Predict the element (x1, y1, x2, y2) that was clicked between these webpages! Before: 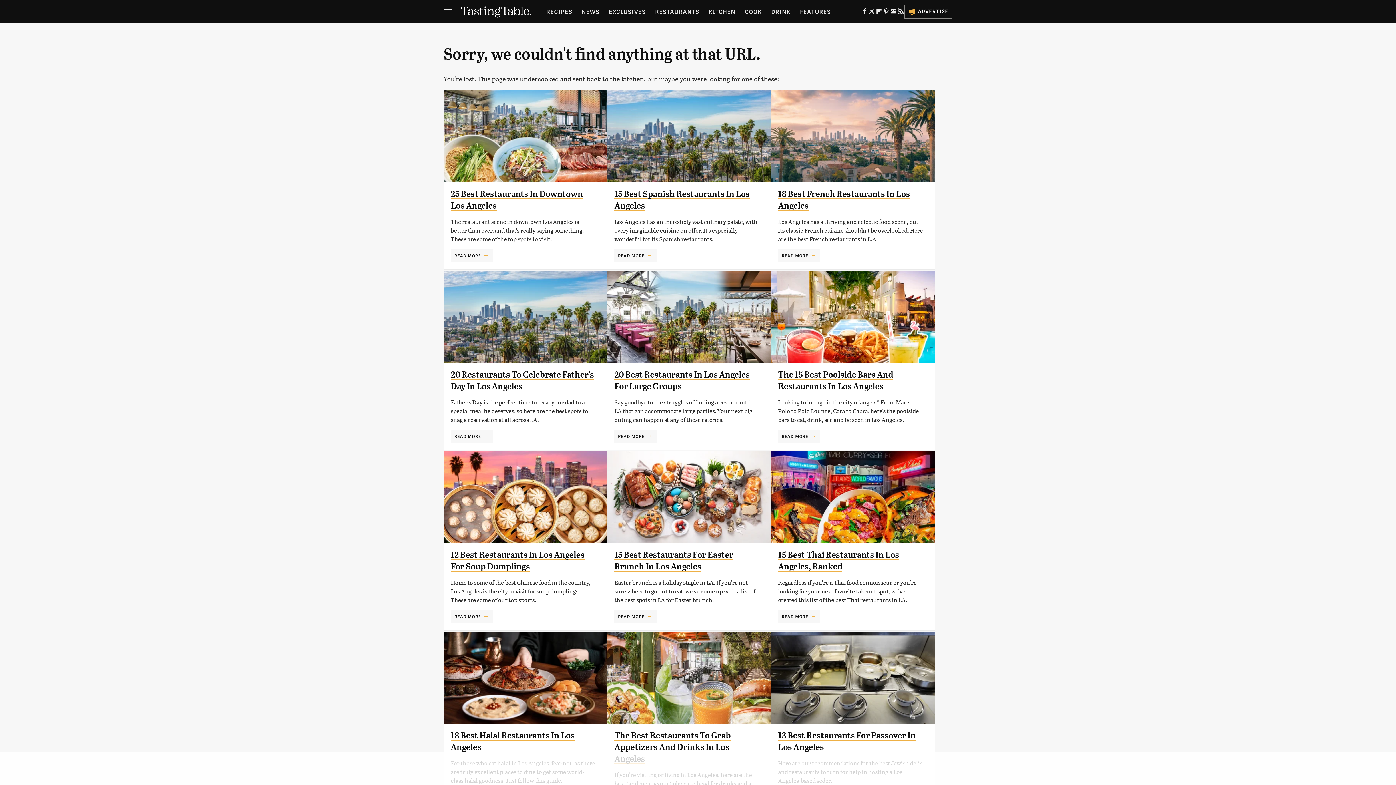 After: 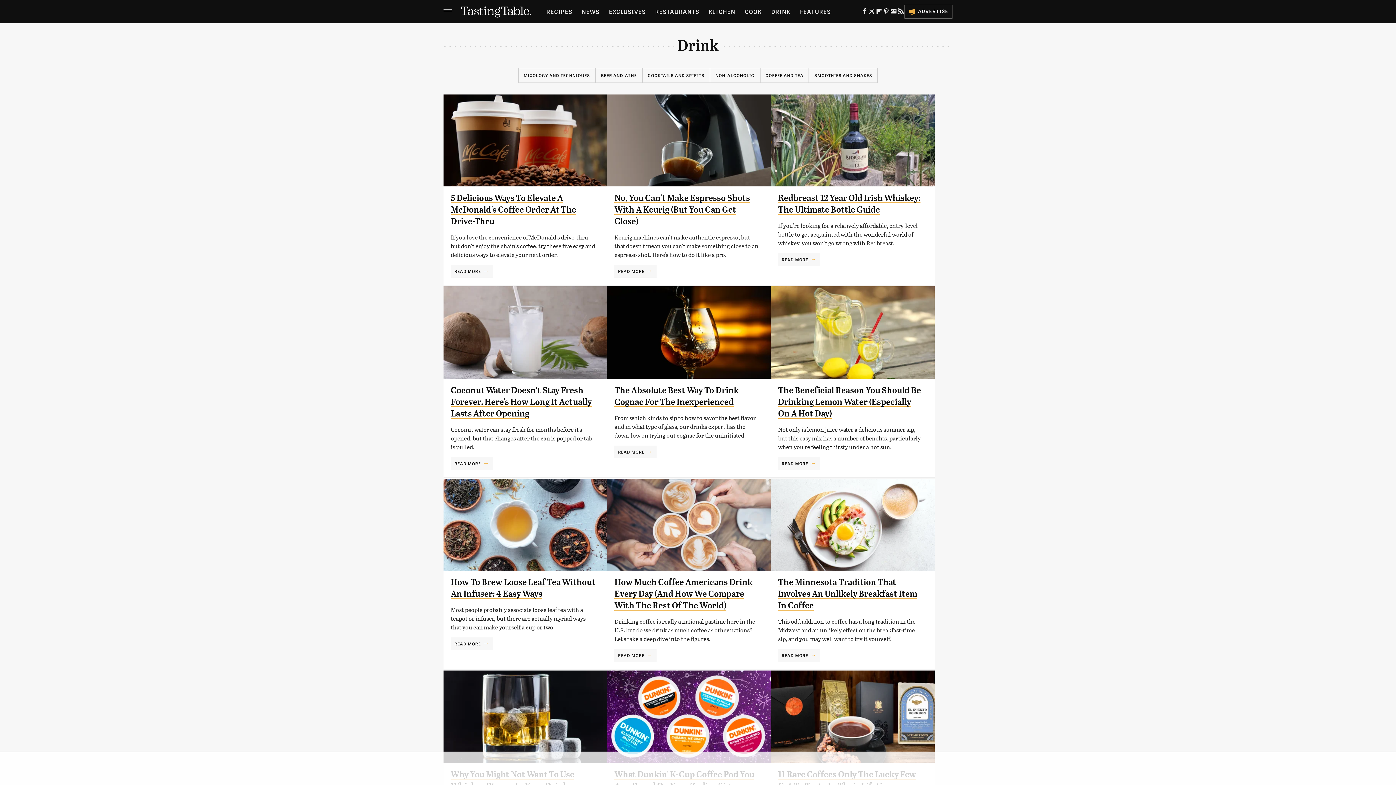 Action: label: DRINK bbox: (771, 0, 790, 23)